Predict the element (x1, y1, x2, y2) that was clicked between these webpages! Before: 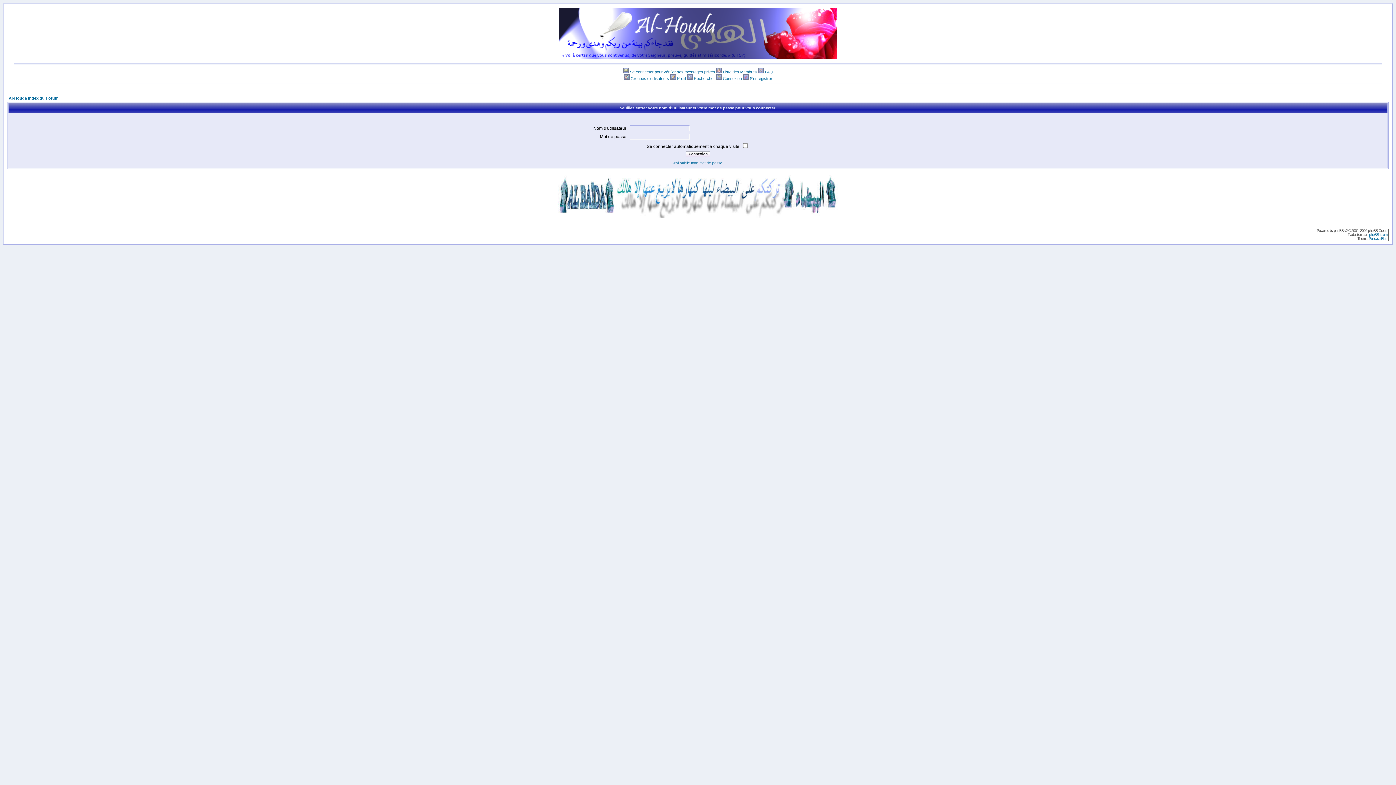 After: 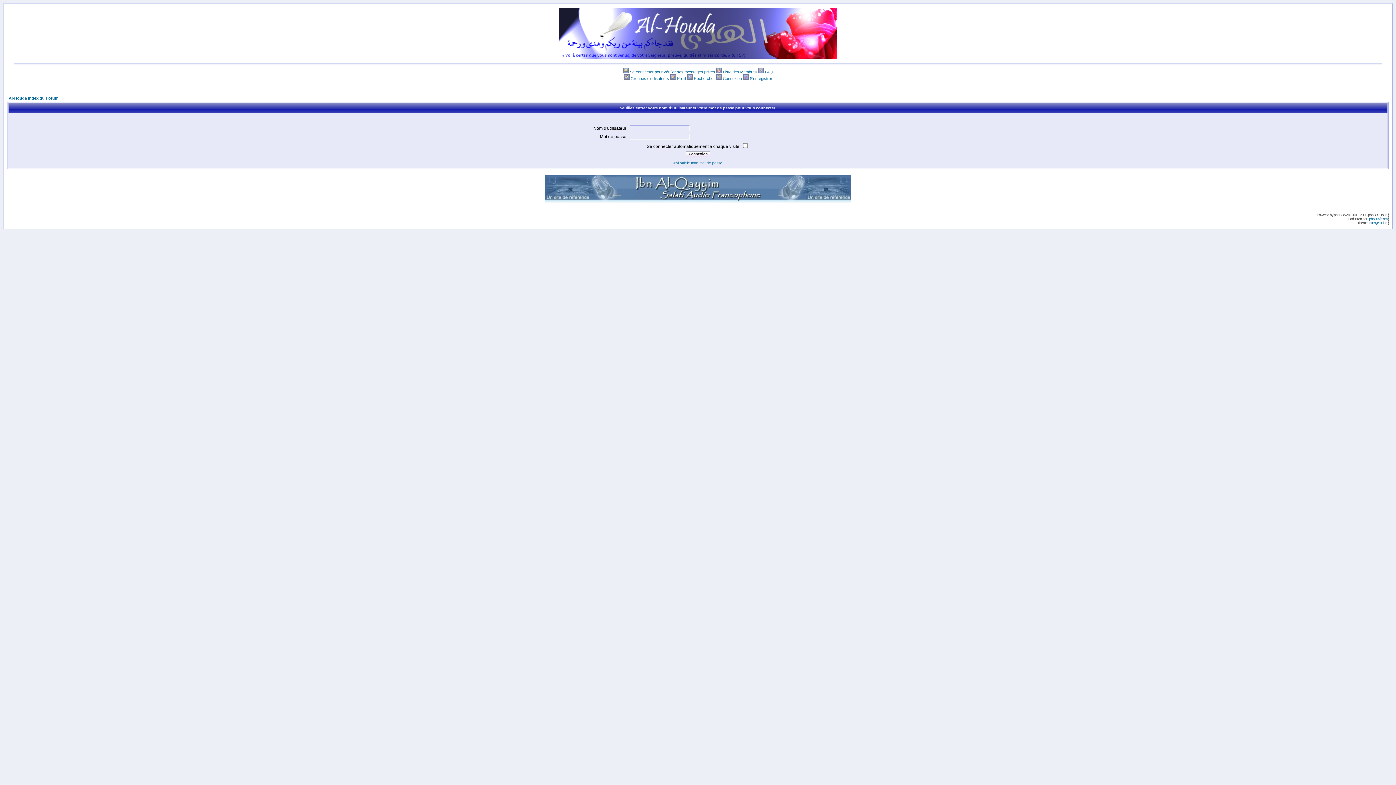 Action: label: Liste des Membres bbox: (723, 69, 757, 74)